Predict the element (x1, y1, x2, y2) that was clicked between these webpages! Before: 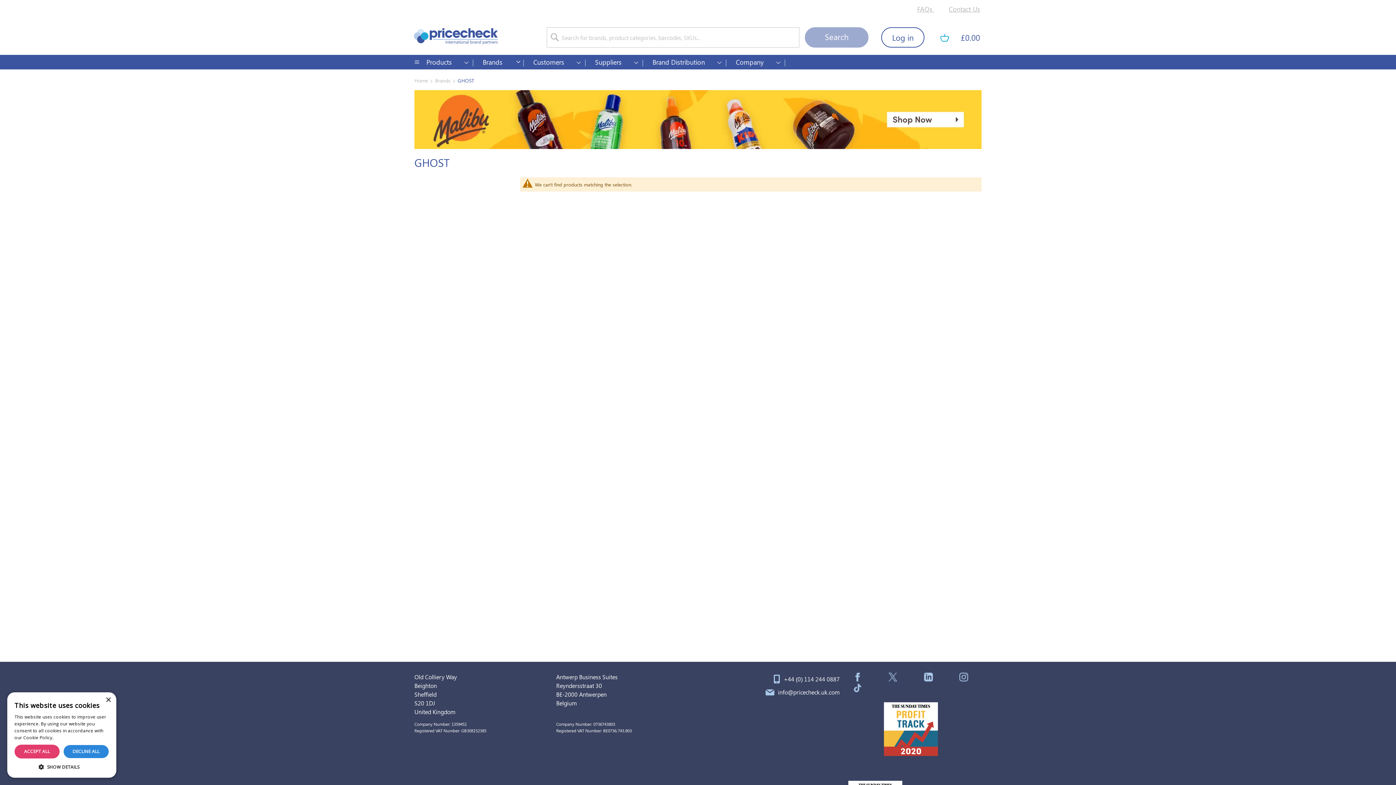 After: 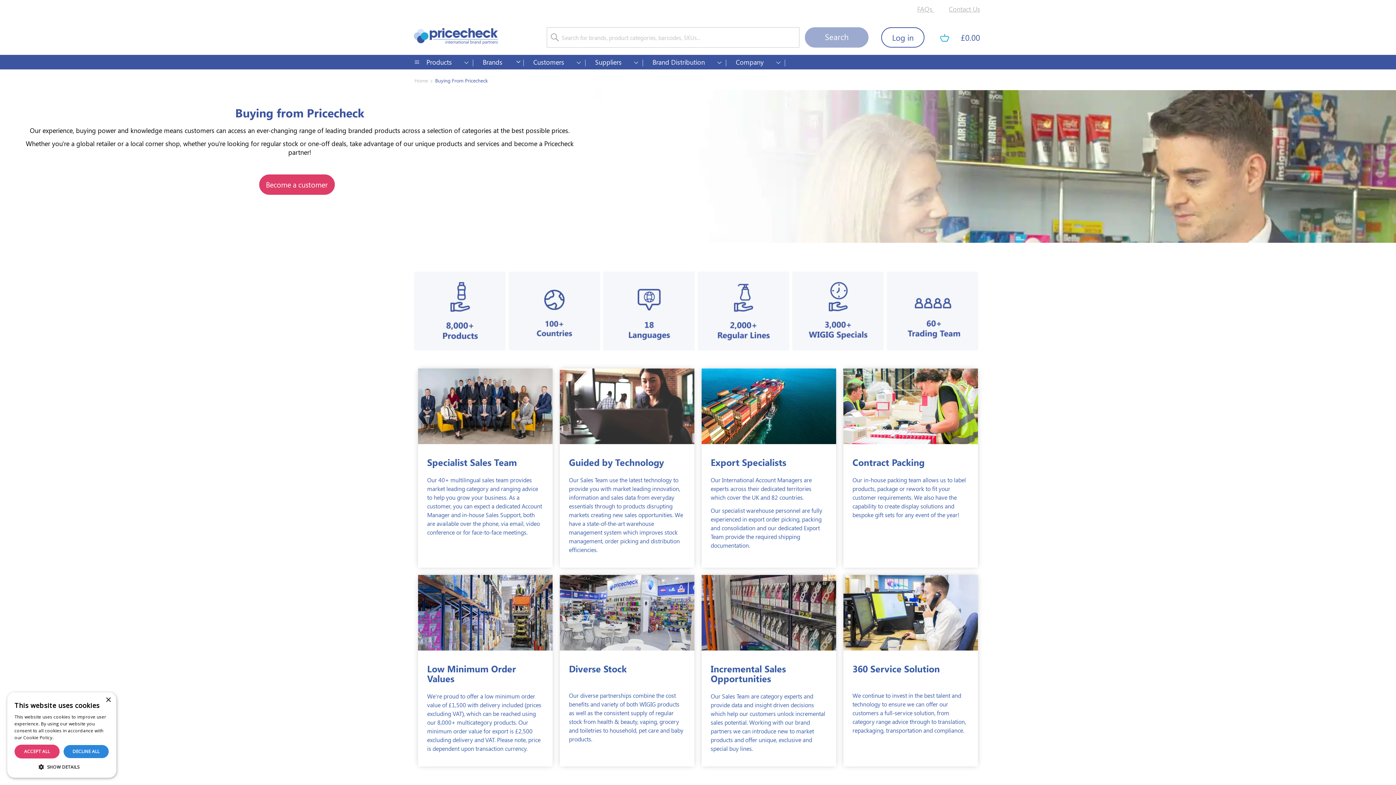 Action: label: Customers bbox: (524, 54, 586, 69)